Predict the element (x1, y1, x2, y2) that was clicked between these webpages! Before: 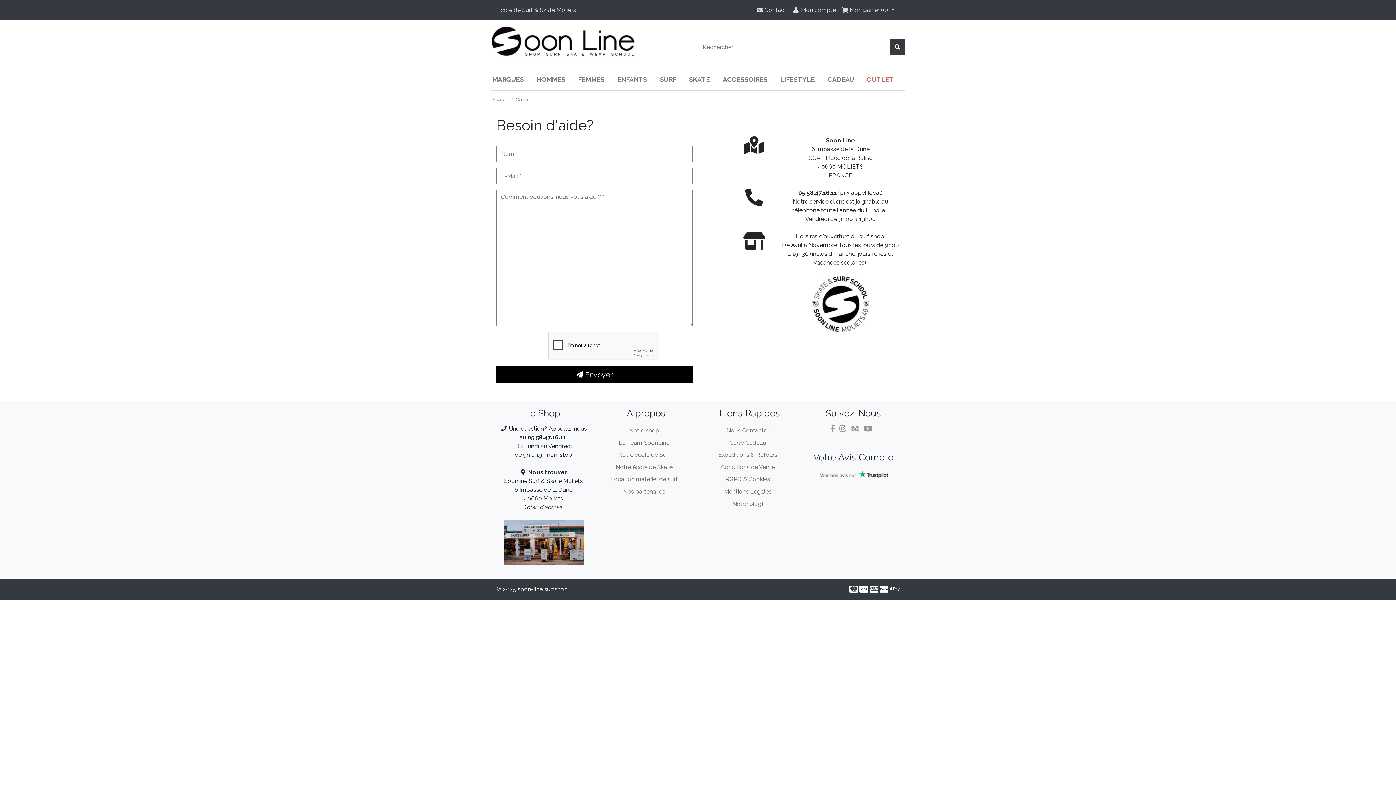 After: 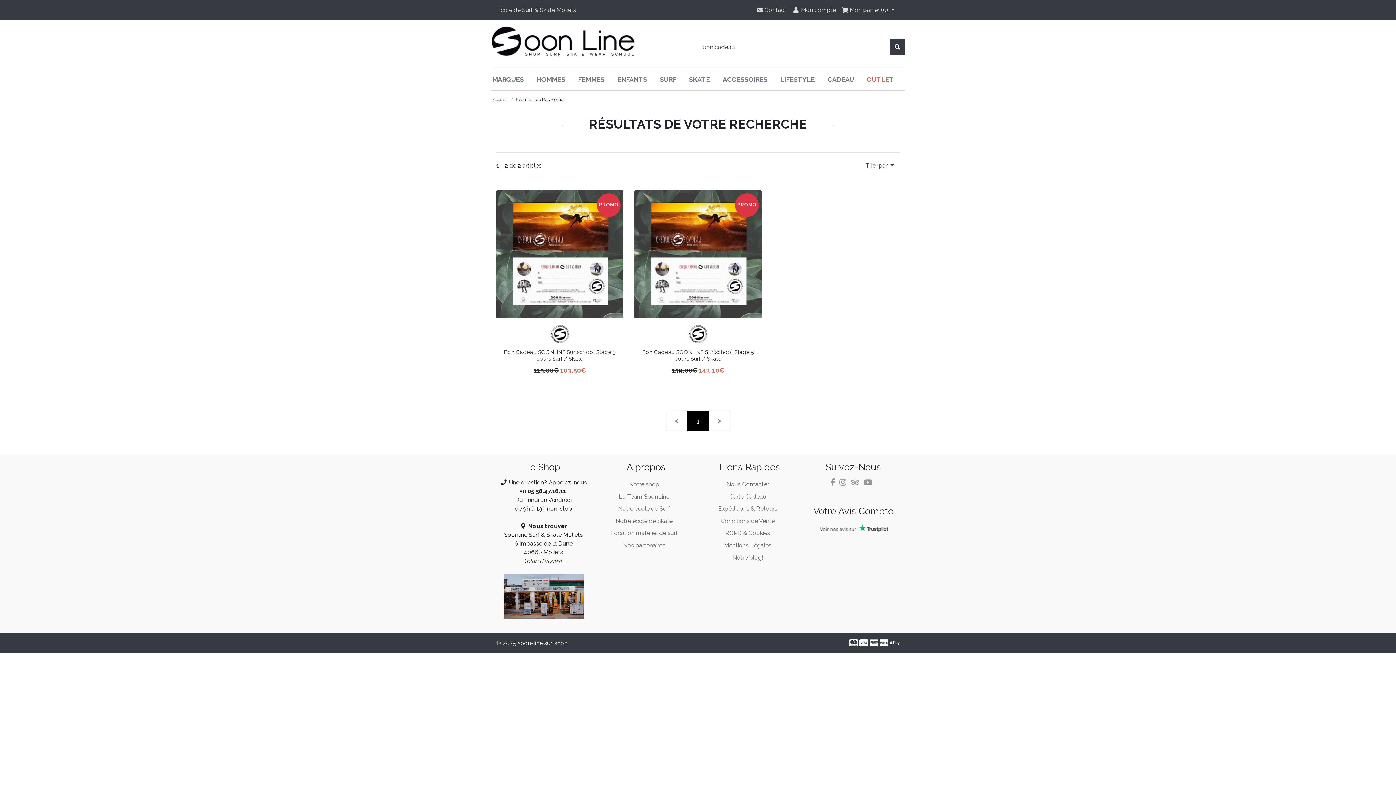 Action: bbox: (703, 437, 796, 449) label: Carte Cadeau